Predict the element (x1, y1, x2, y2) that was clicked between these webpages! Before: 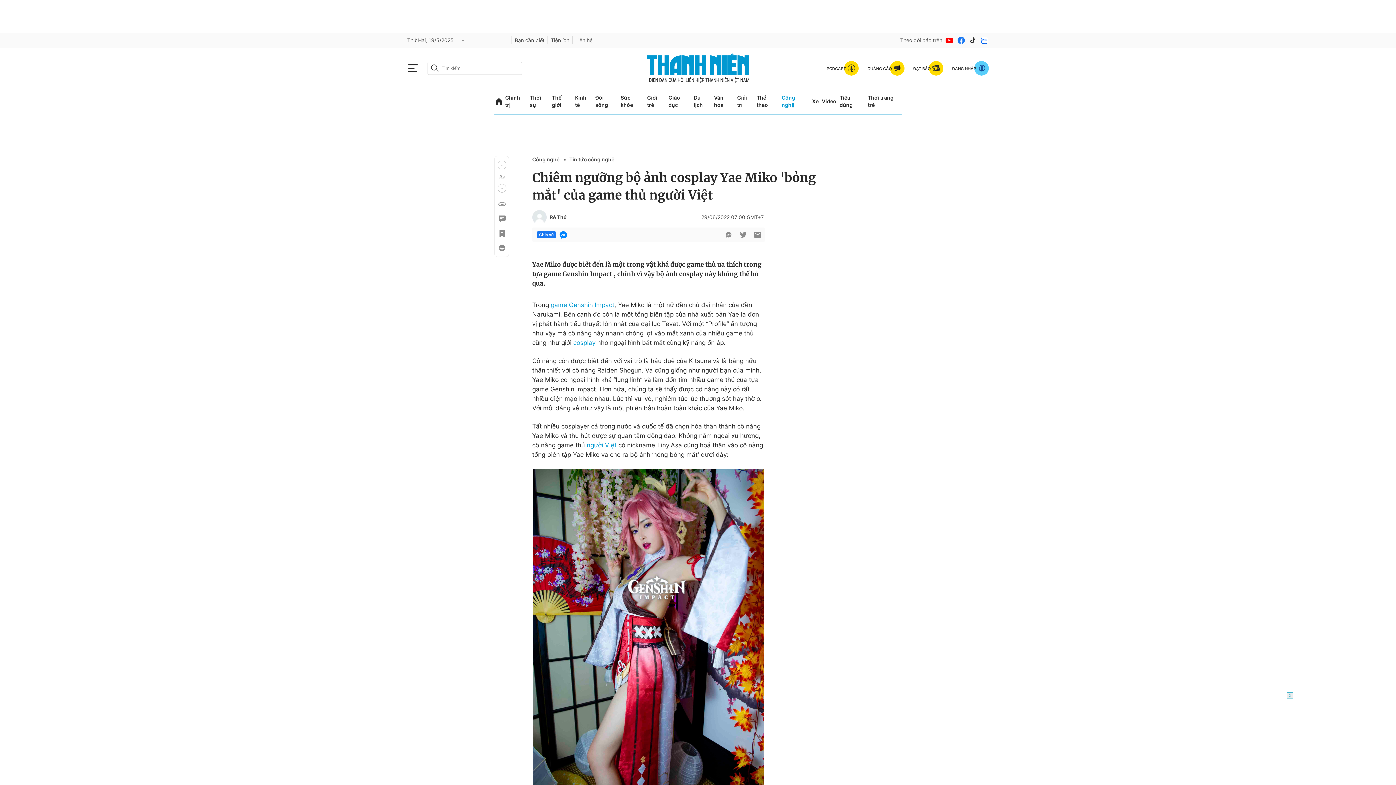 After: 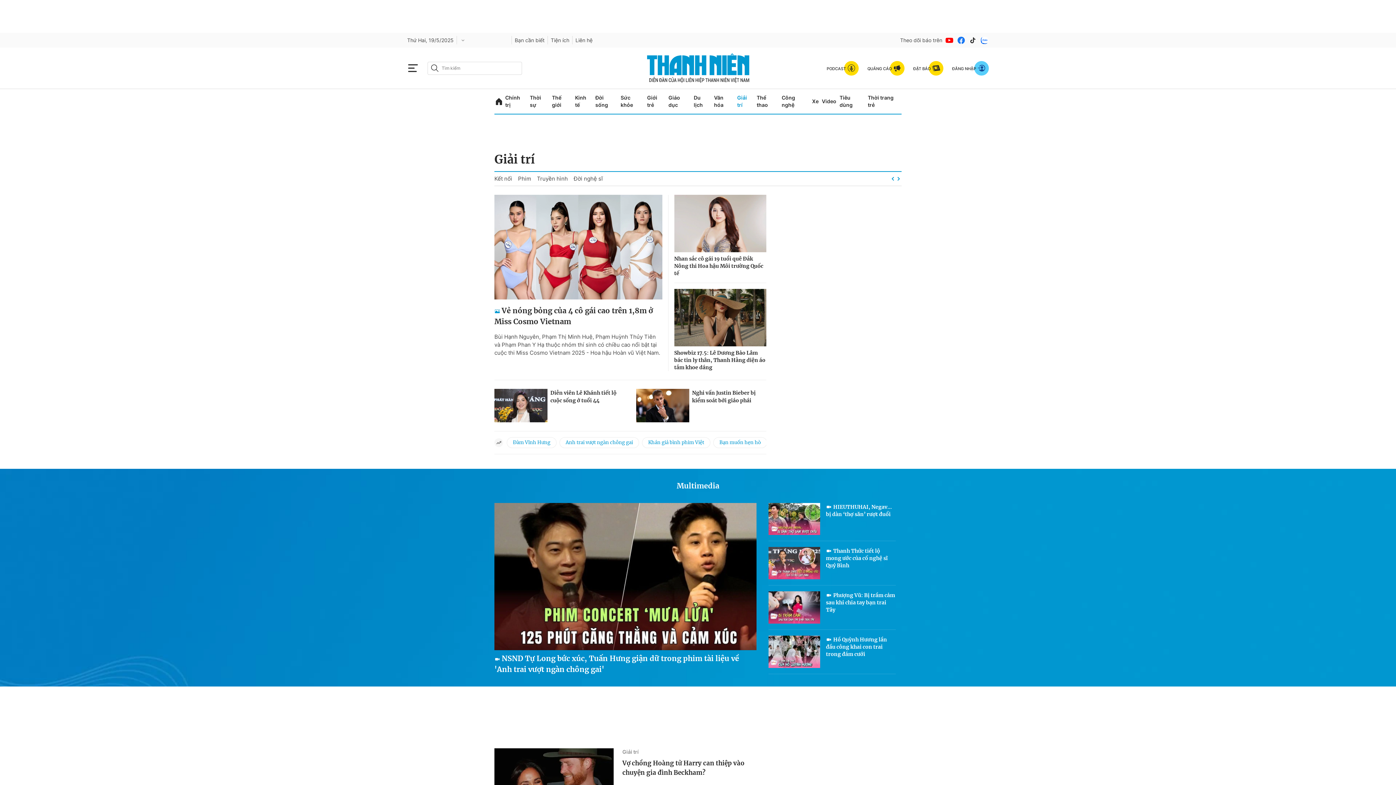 Action: label: Giải trí bbox: (737, 89, 753, 113)